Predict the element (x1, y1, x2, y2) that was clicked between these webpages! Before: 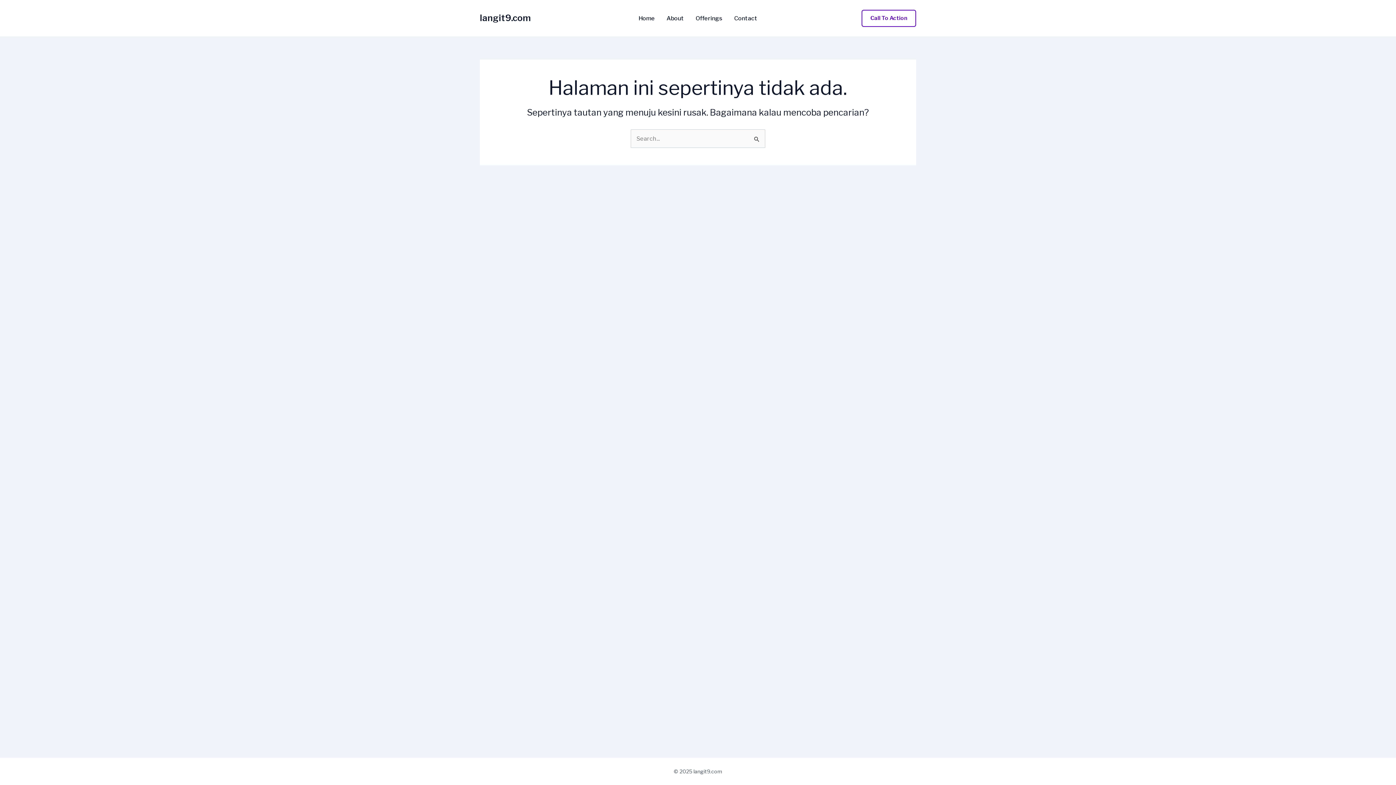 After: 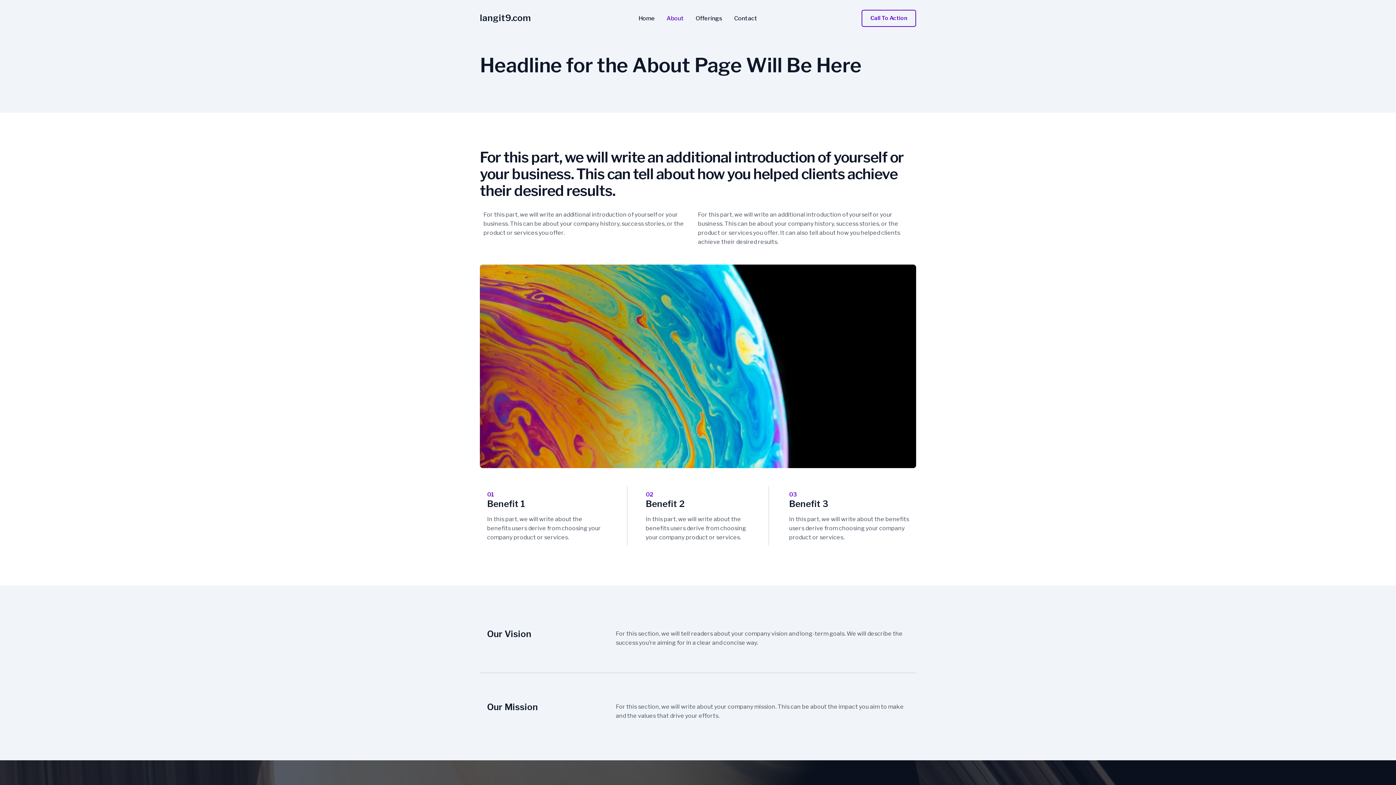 Action: label: About bbox: (660, 15, 690, 21)